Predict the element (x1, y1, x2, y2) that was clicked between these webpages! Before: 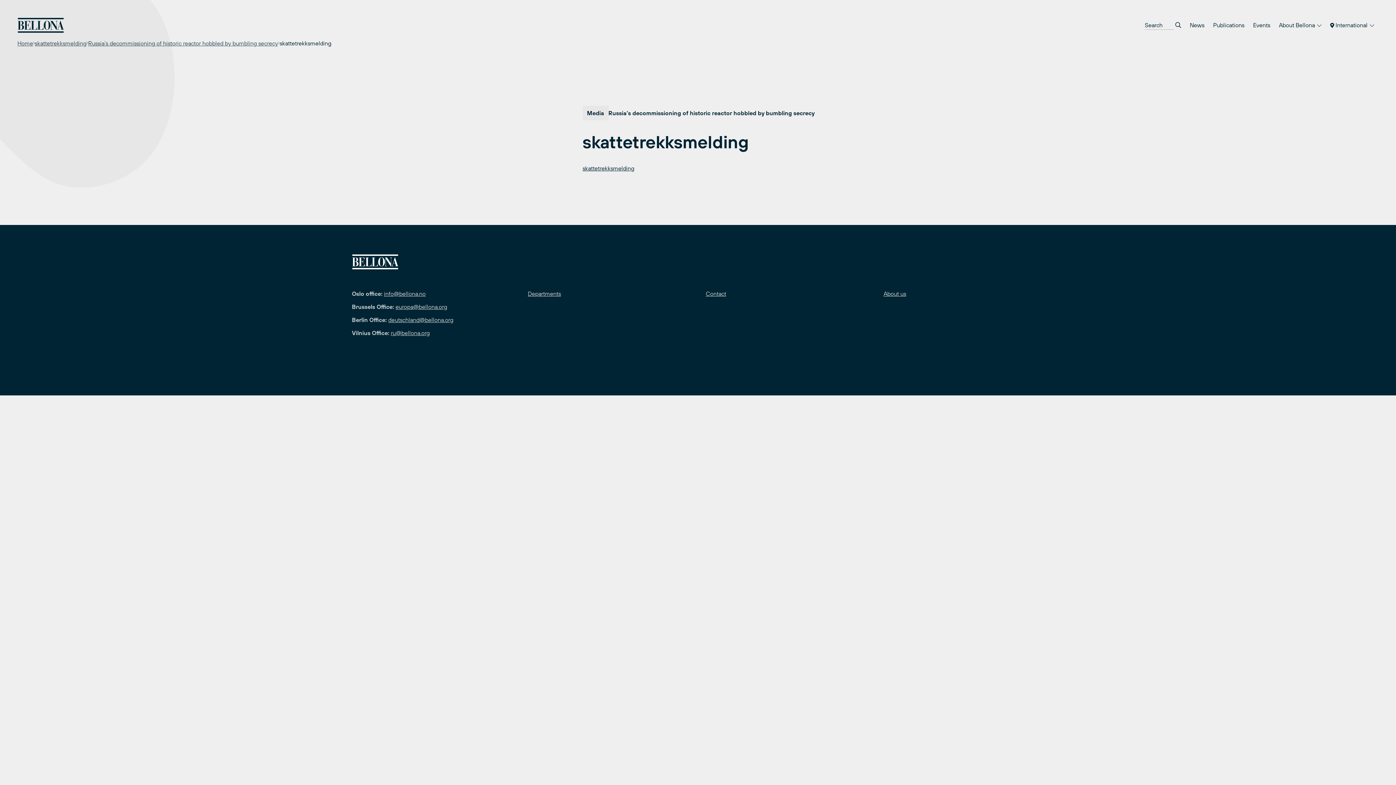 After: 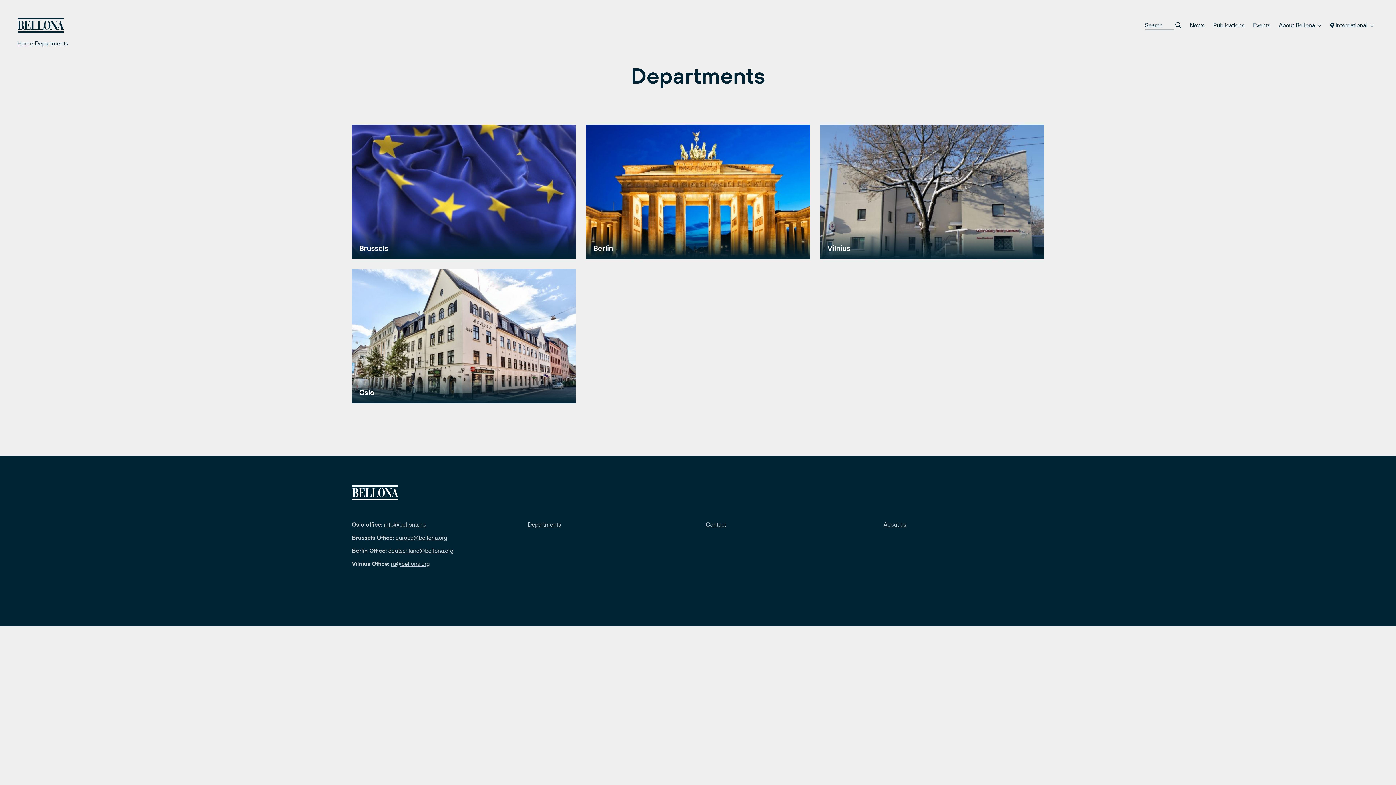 Action: bbox: (528, 290, 561, 296) label: Departments